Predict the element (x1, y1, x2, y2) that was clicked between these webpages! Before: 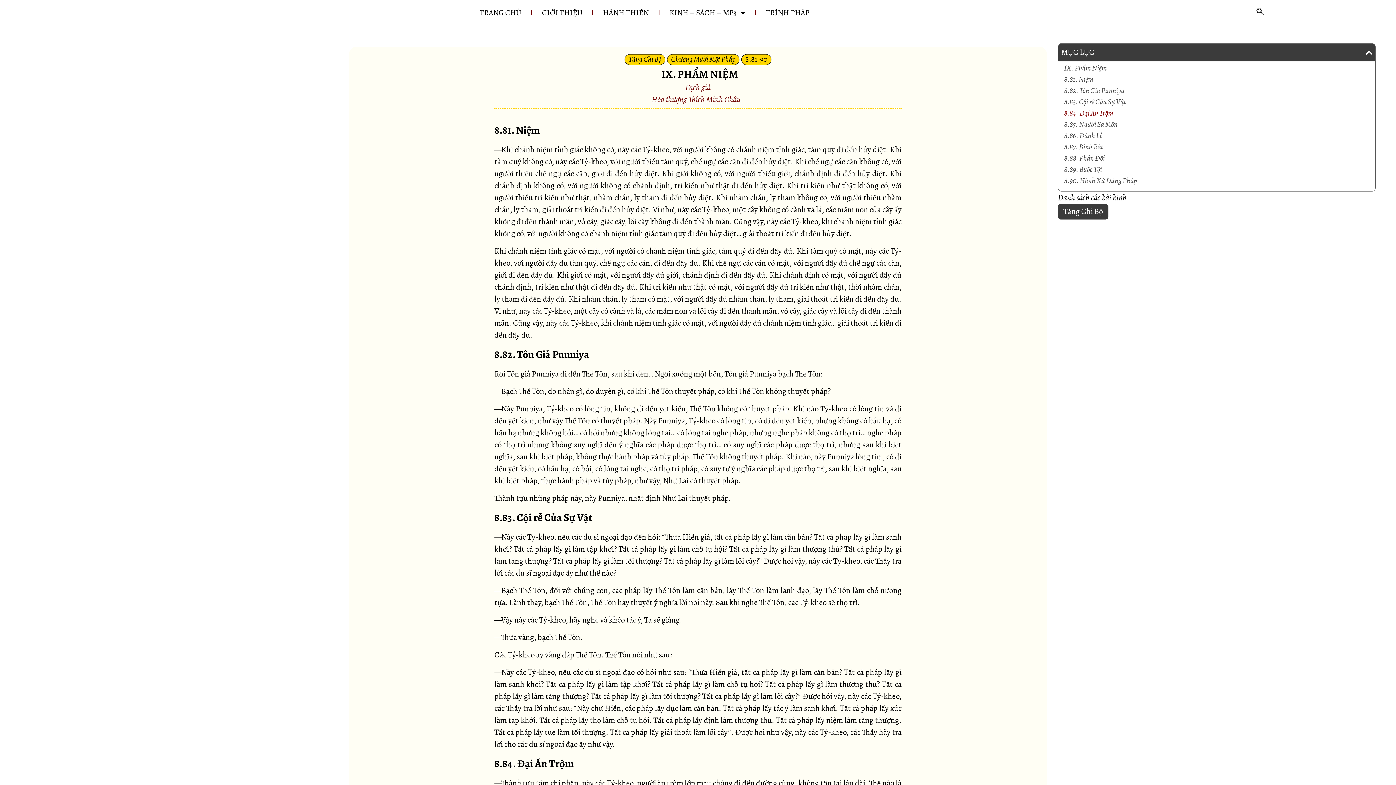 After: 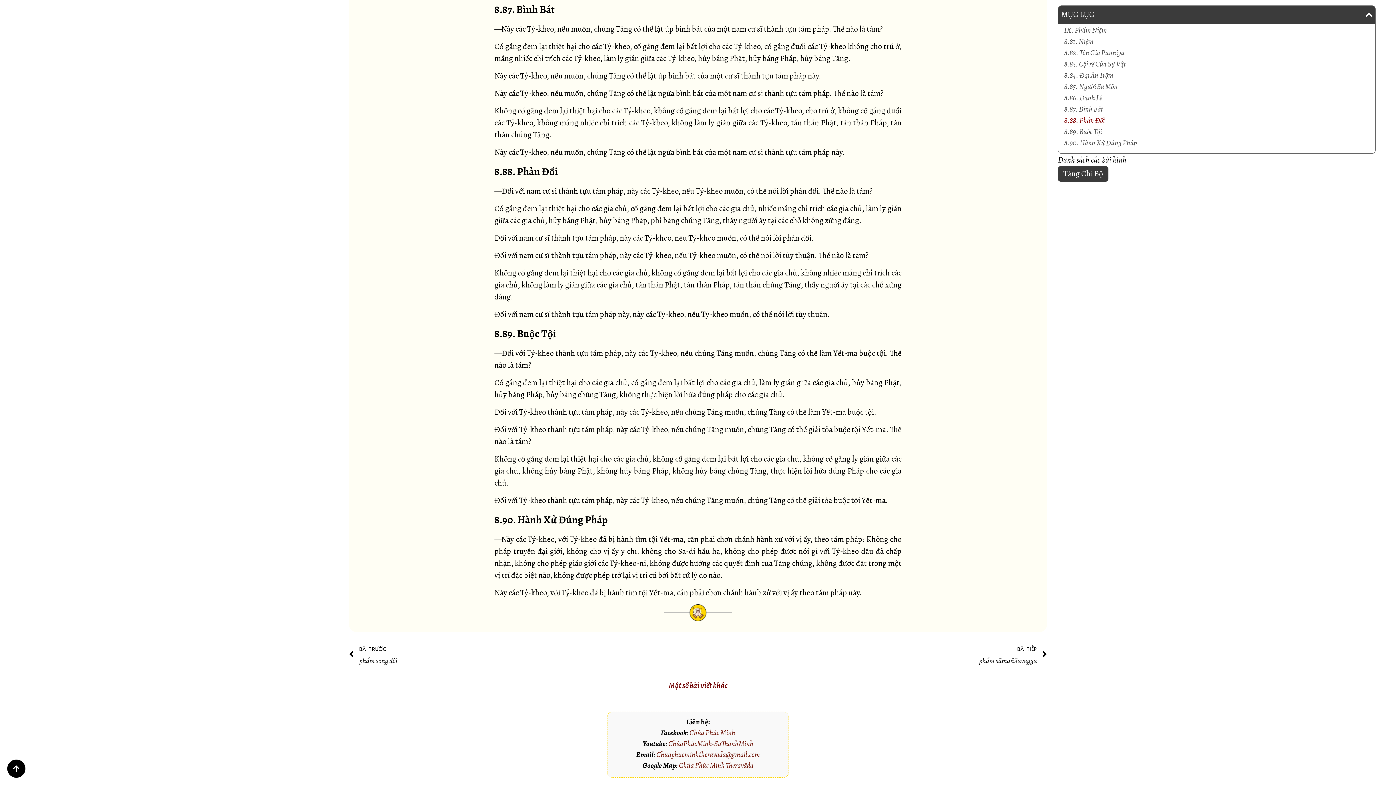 Action: label: 8.88. Phản Đối bbox: (1064, 154, 1105, 162)